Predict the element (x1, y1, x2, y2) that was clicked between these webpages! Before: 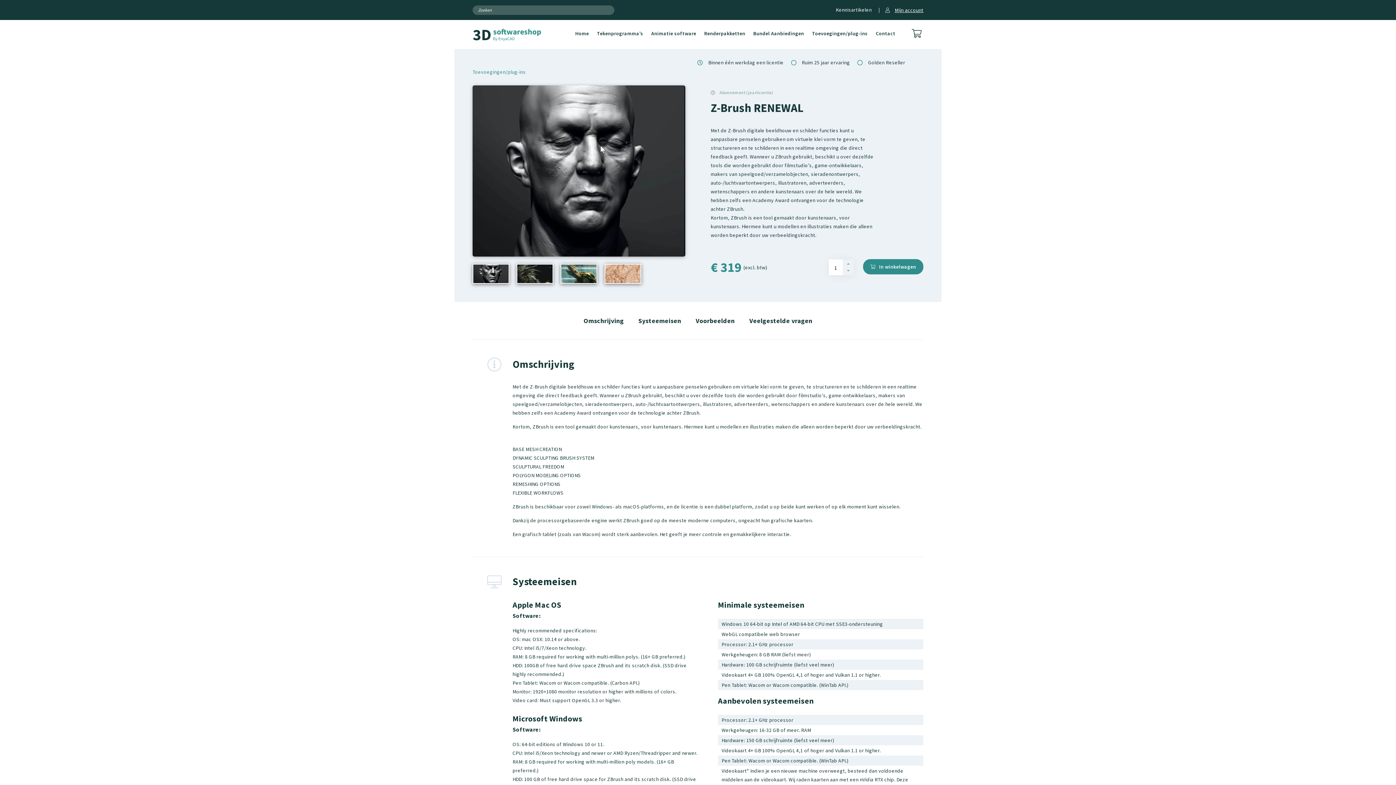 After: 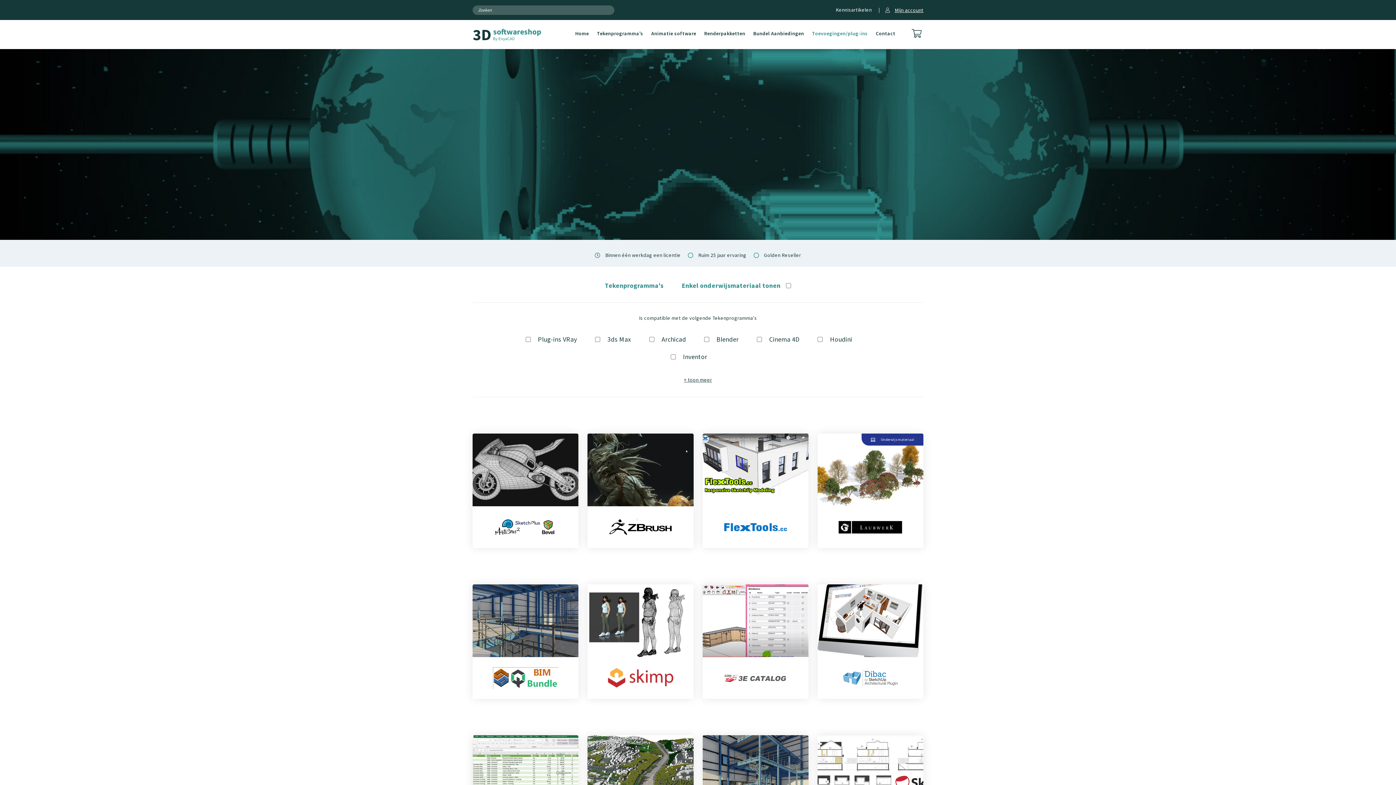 Action: bbox: (472, 67, 525, 76) label: Toevoegingen/plug-ins